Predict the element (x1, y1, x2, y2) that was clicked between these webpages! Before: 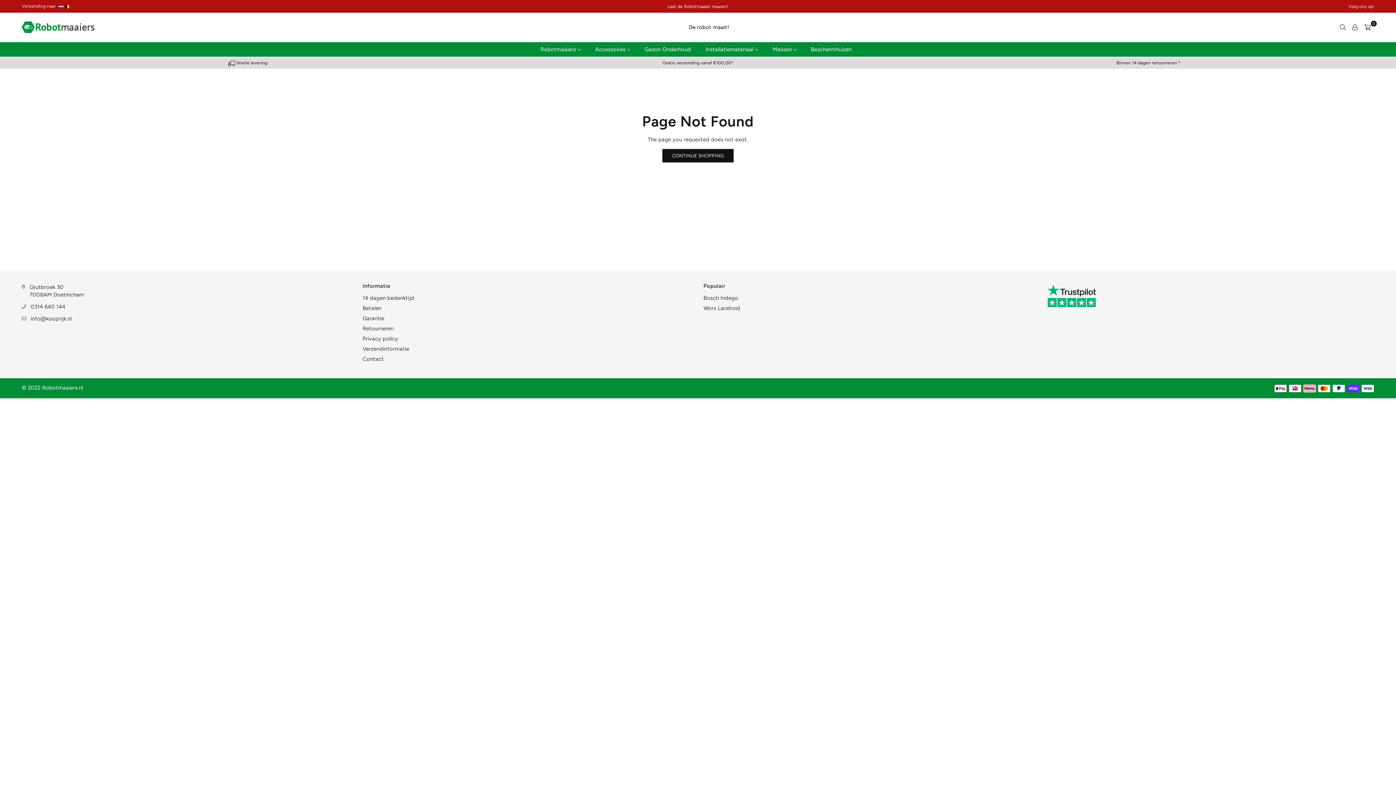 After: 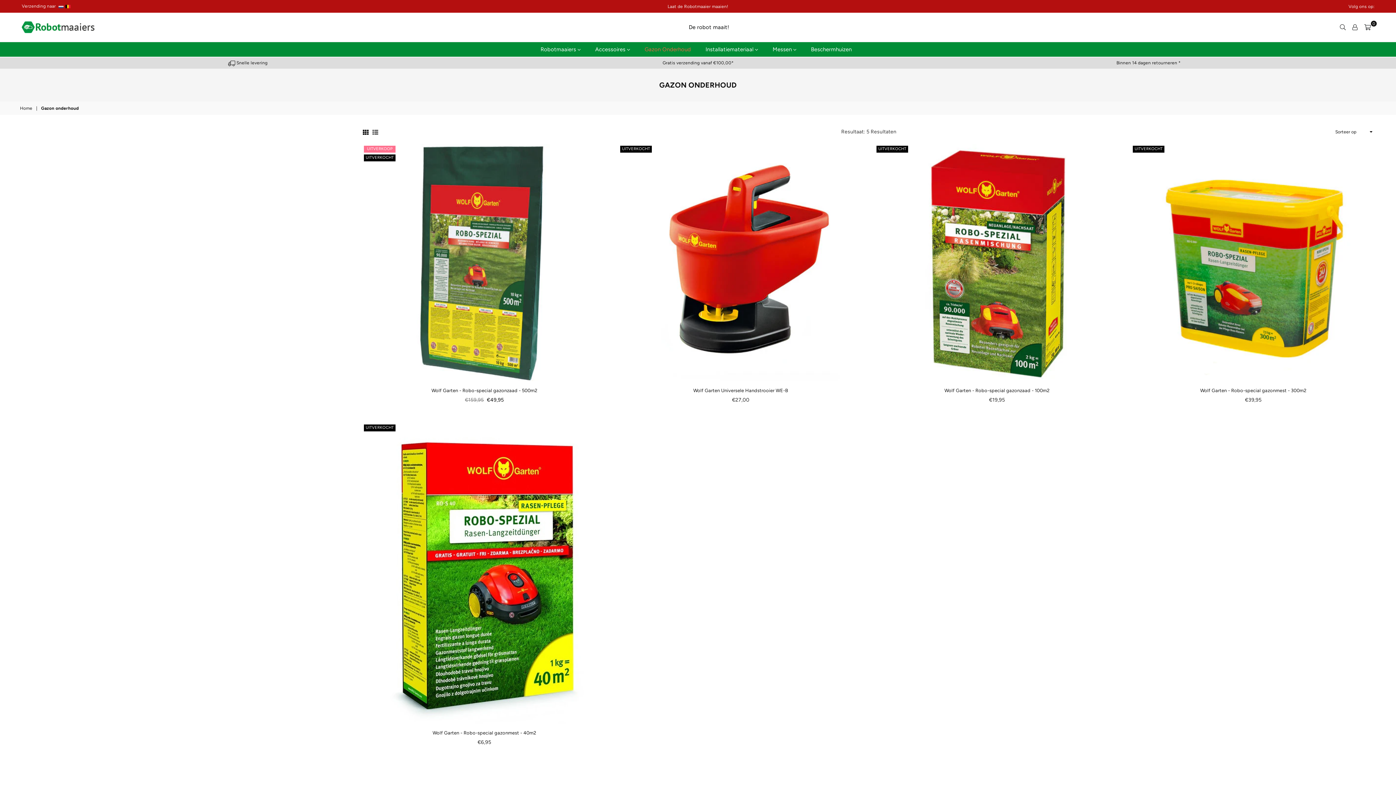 Action: label: Gazon Onderhoud bbox: (639, 42, 696, 56)